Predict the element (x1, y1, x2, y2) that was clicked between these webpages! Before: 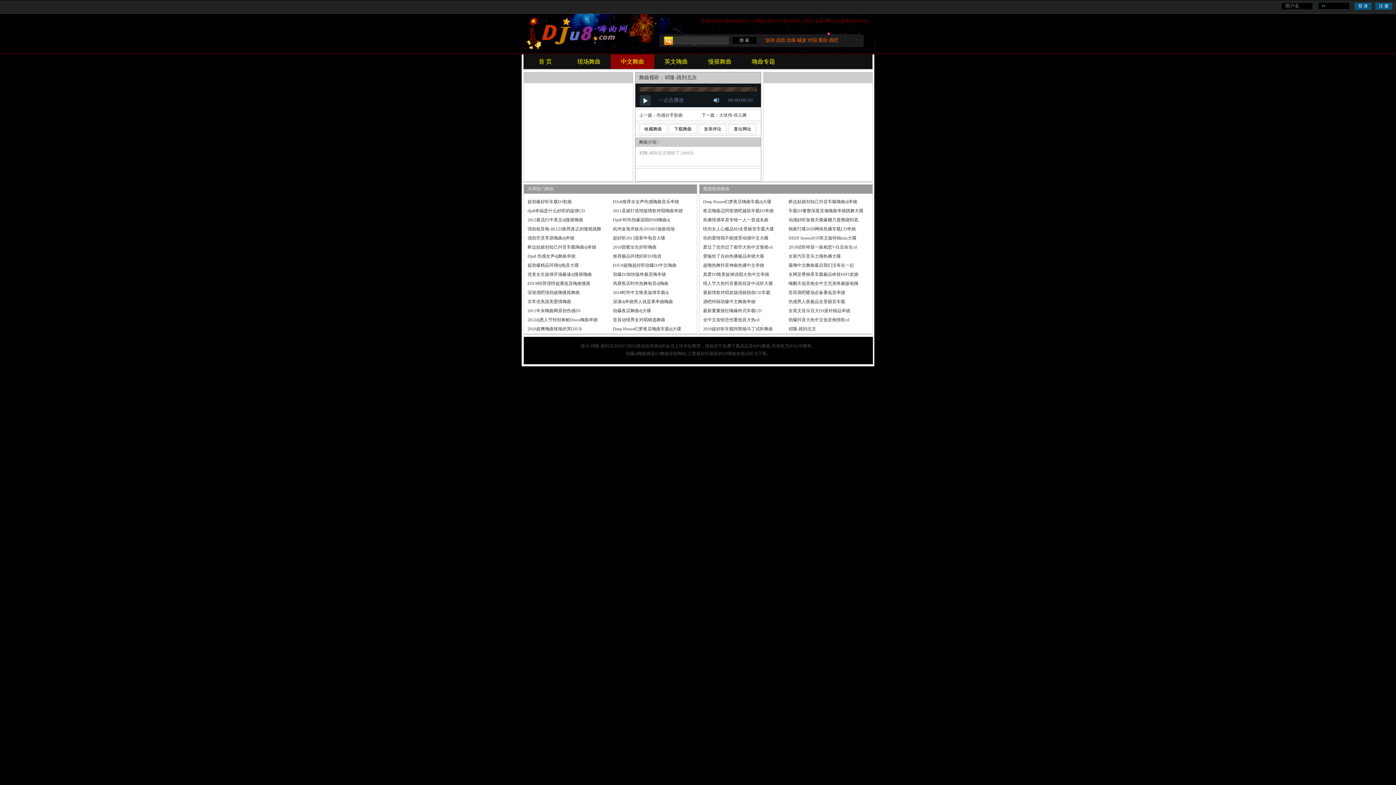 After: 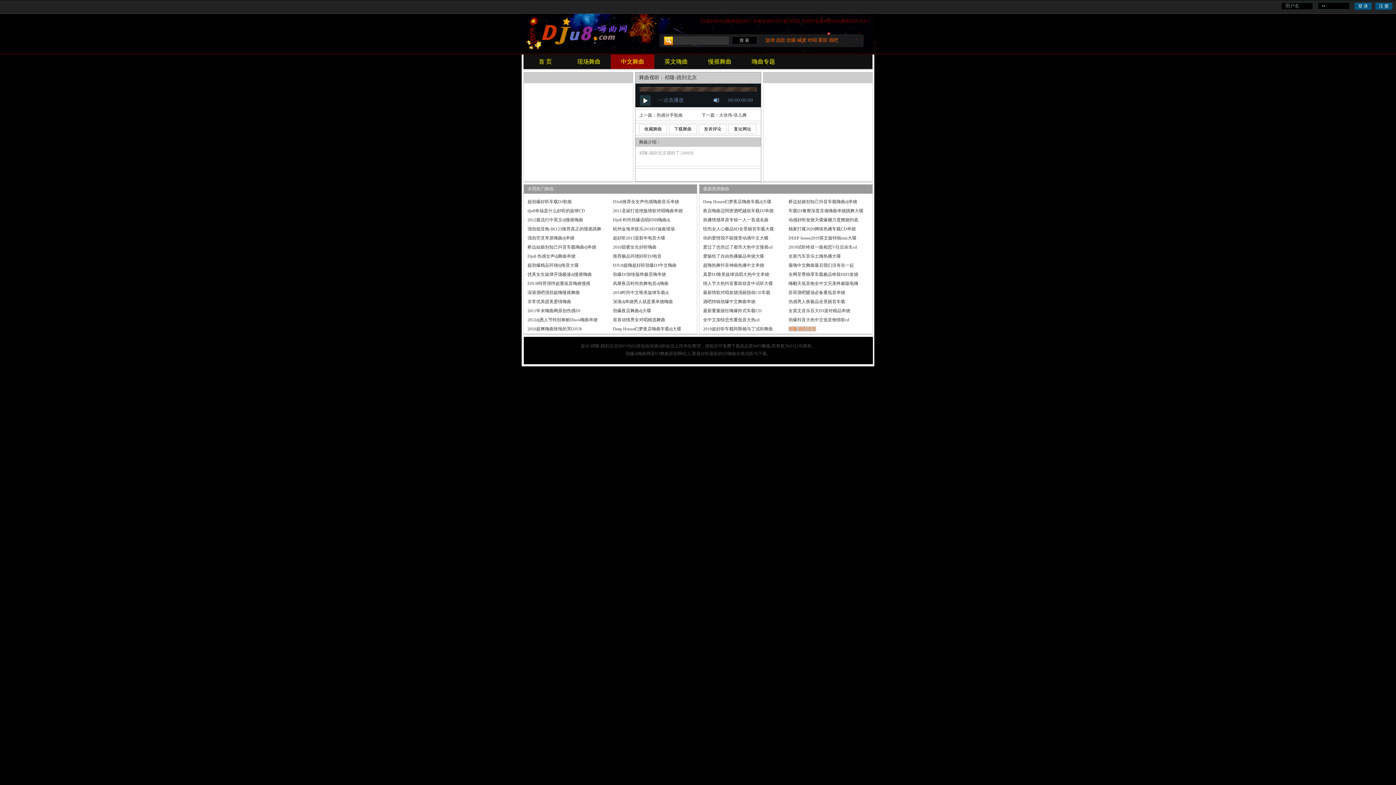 Action: label: 祁隆-跳到北京 bbox: (788, 326, 816, 331)